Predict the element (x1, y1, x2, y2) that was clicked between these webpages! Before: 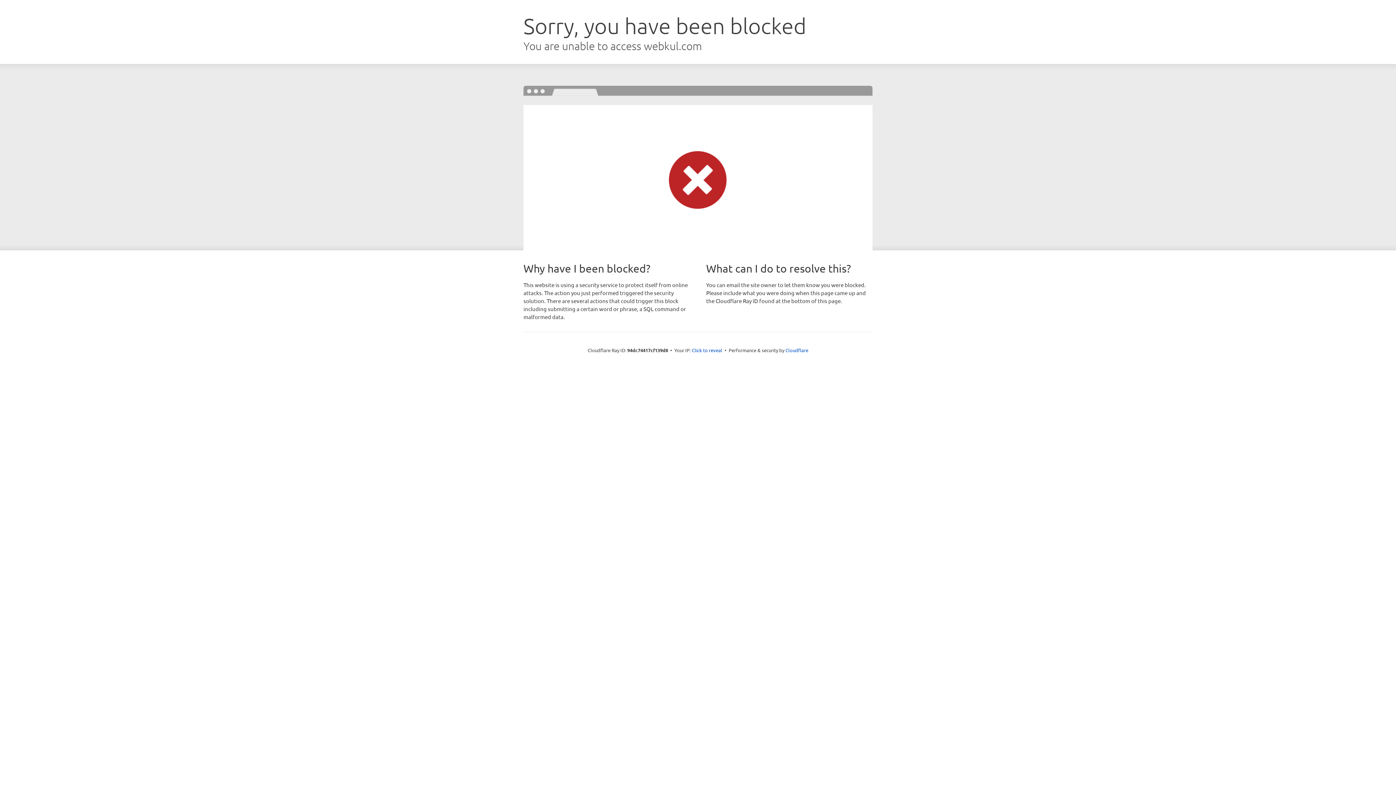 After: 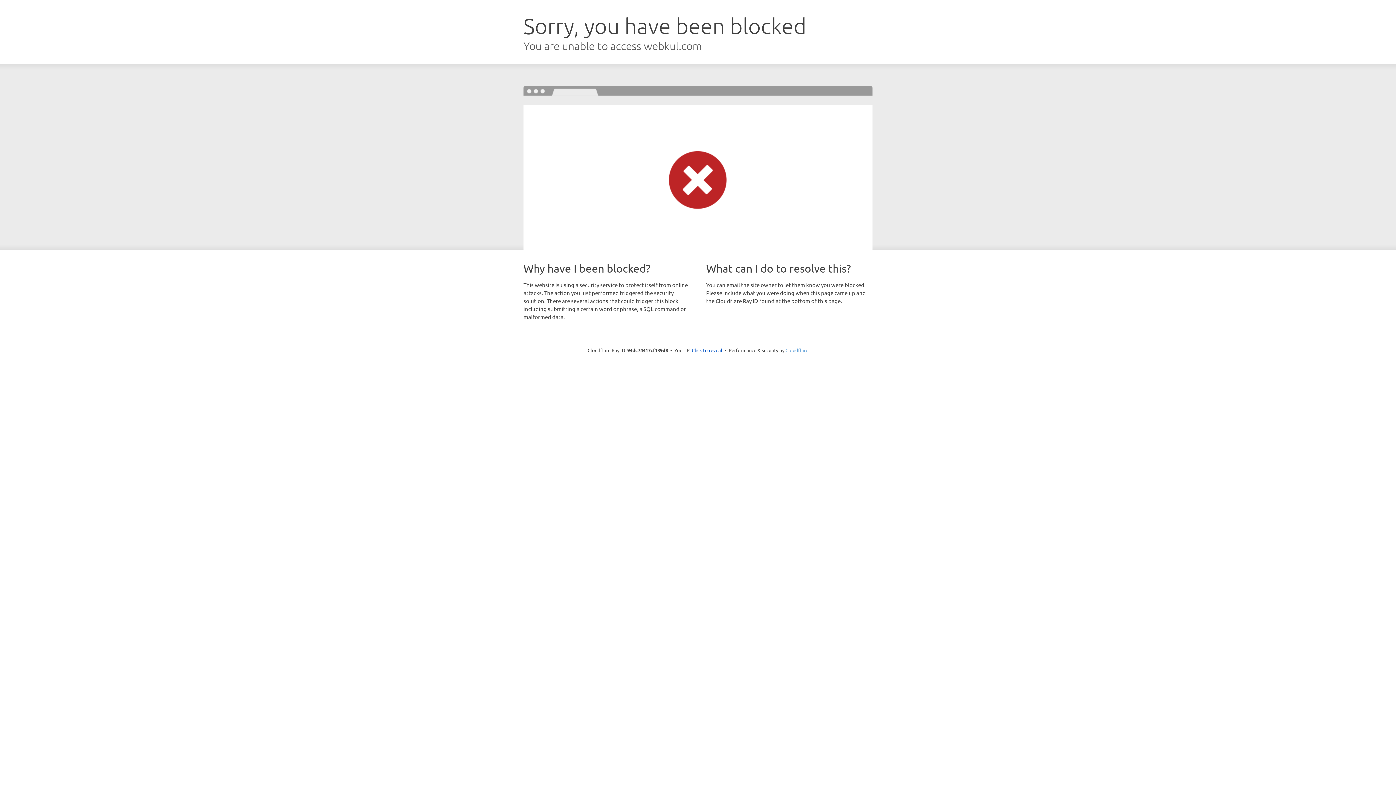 Action: label: Cloudflare bbox: (785, 347, 808, 353)